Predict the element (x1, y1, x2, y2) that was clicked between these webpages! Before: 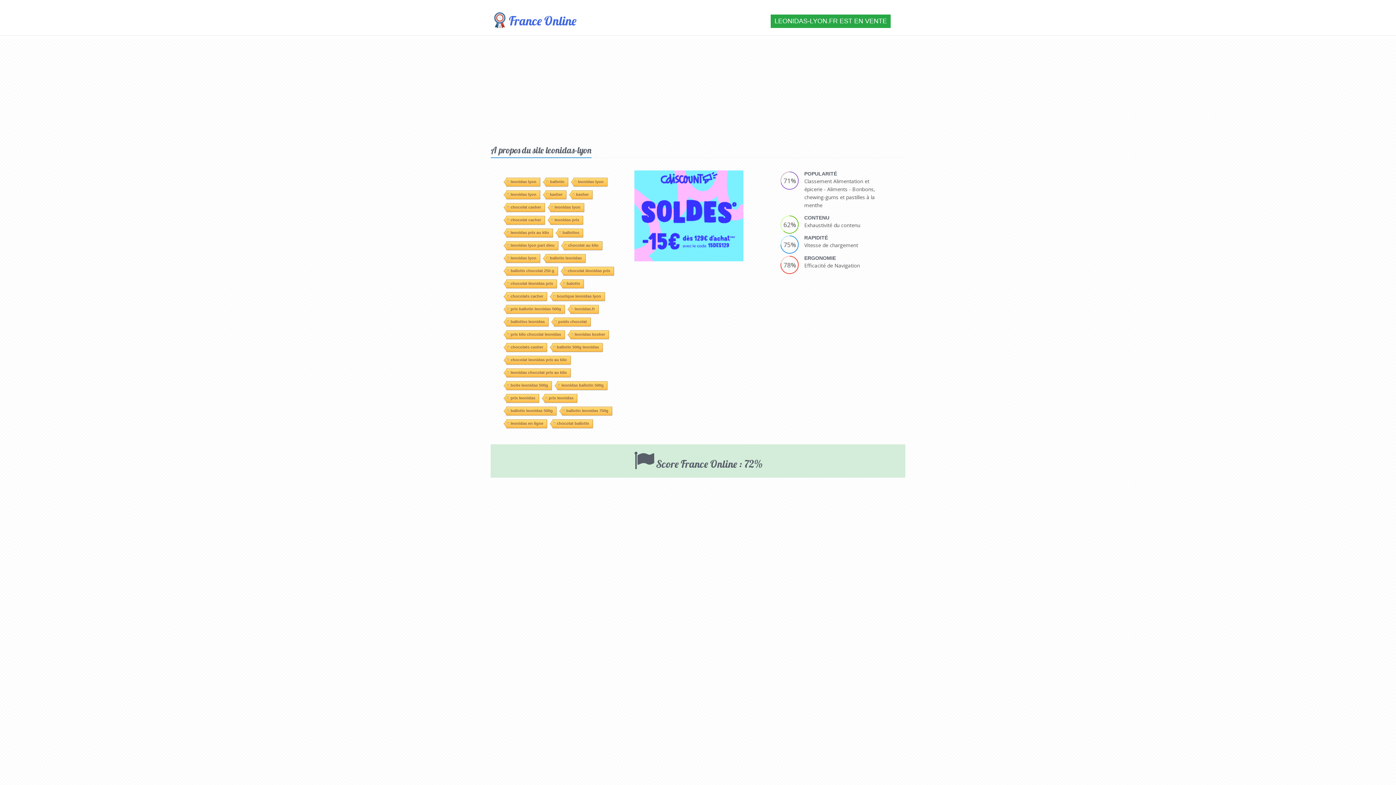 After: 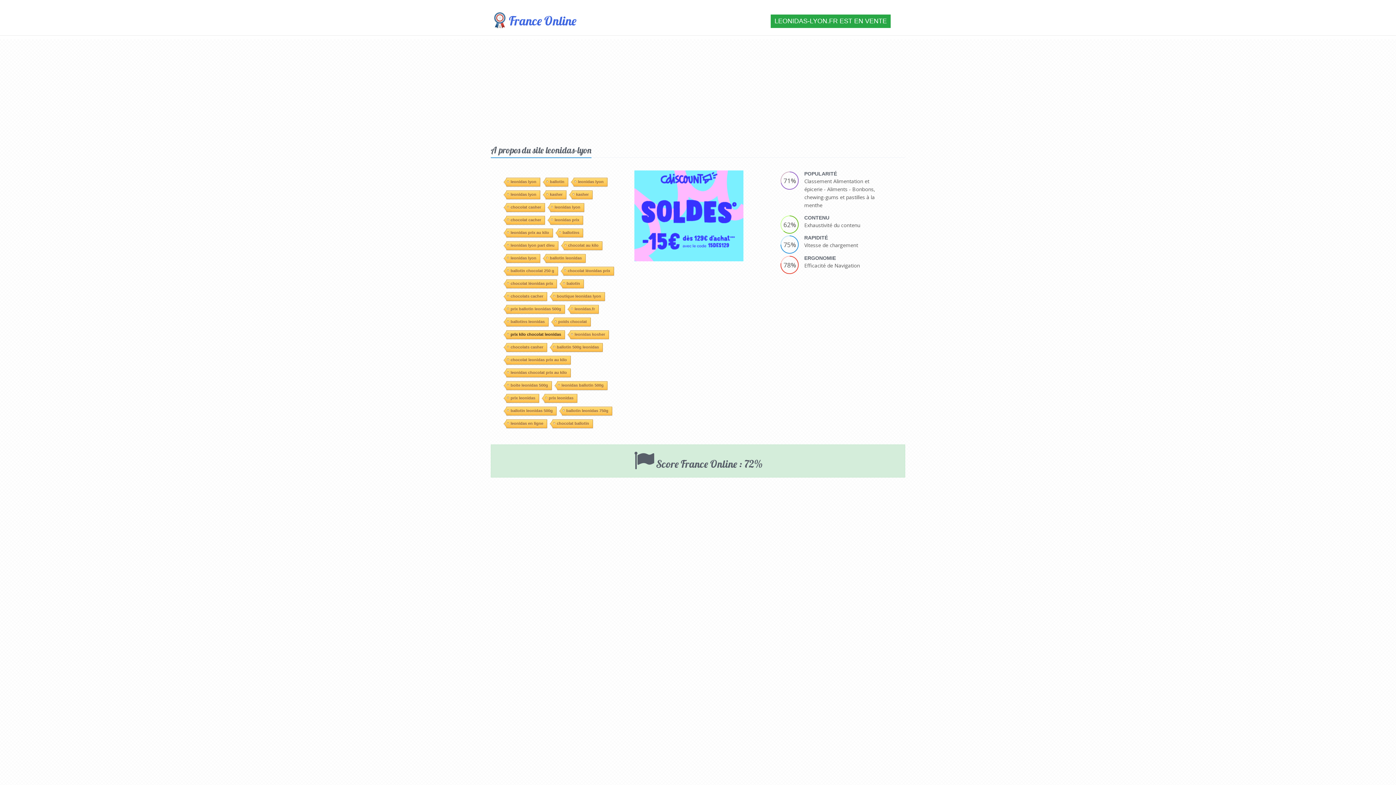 Action: label: prix kilo chocolat leonidas bbox: (506, 330, 564, 339)